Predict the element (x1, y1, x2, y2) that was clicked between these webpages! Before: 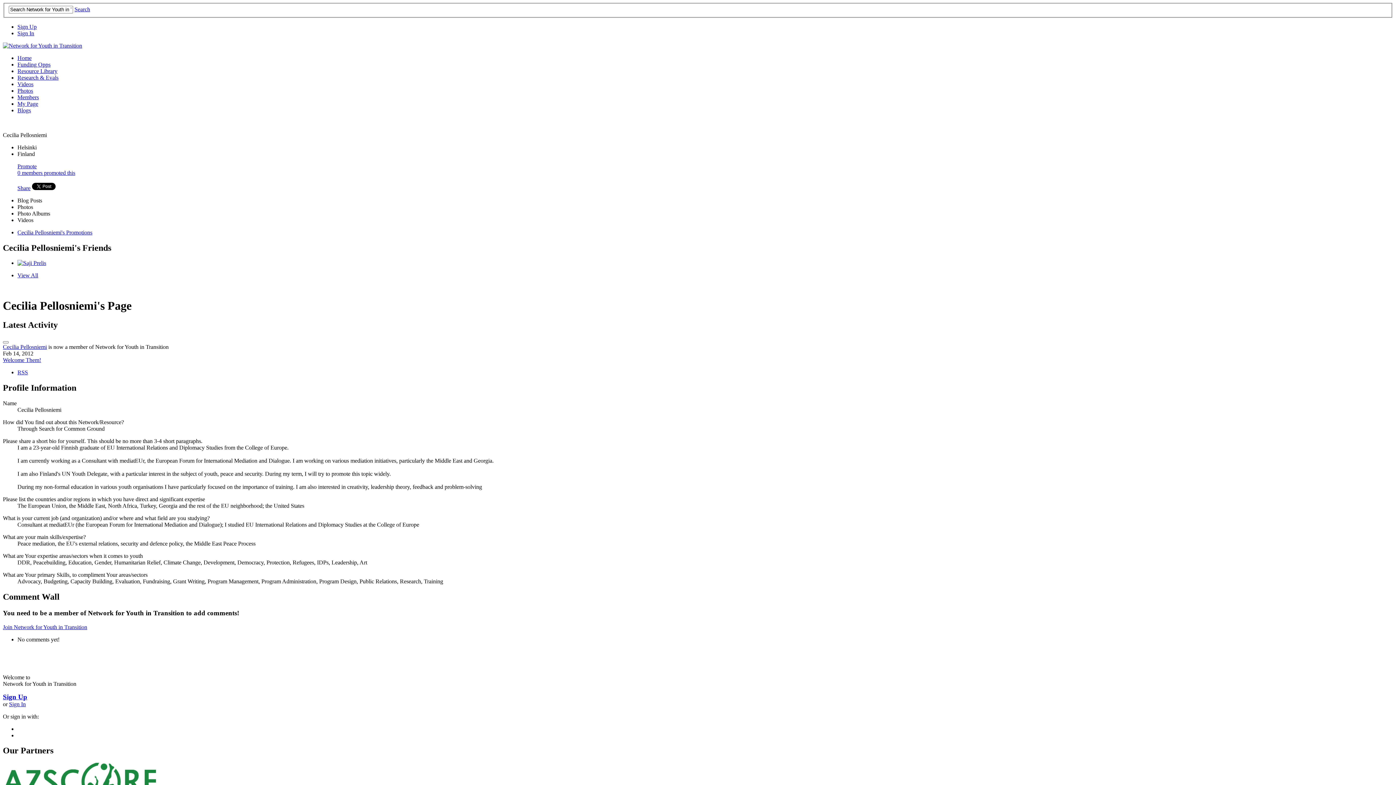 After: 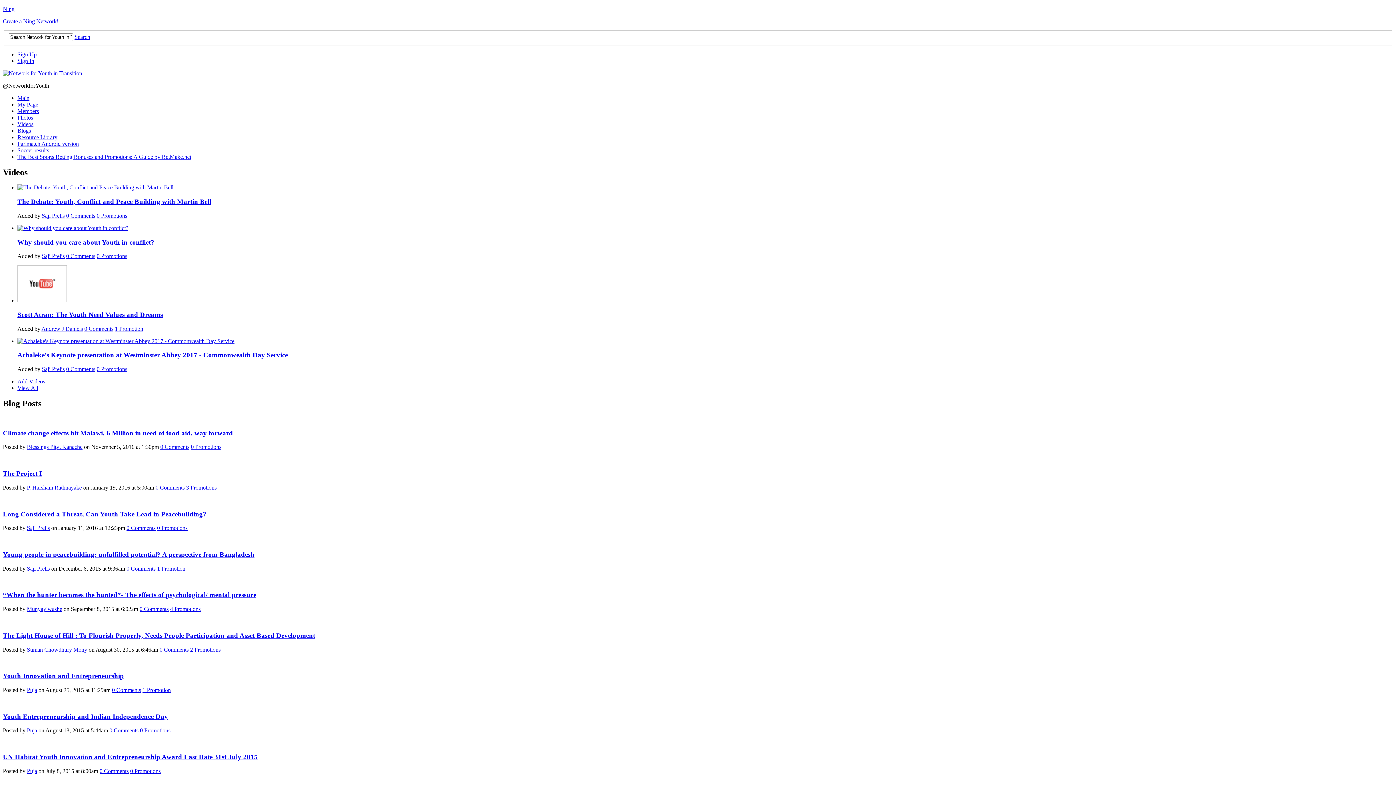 Action: bbox: (17, 229, 92, 235) label: Cecilia Pellosniemi's Promotions